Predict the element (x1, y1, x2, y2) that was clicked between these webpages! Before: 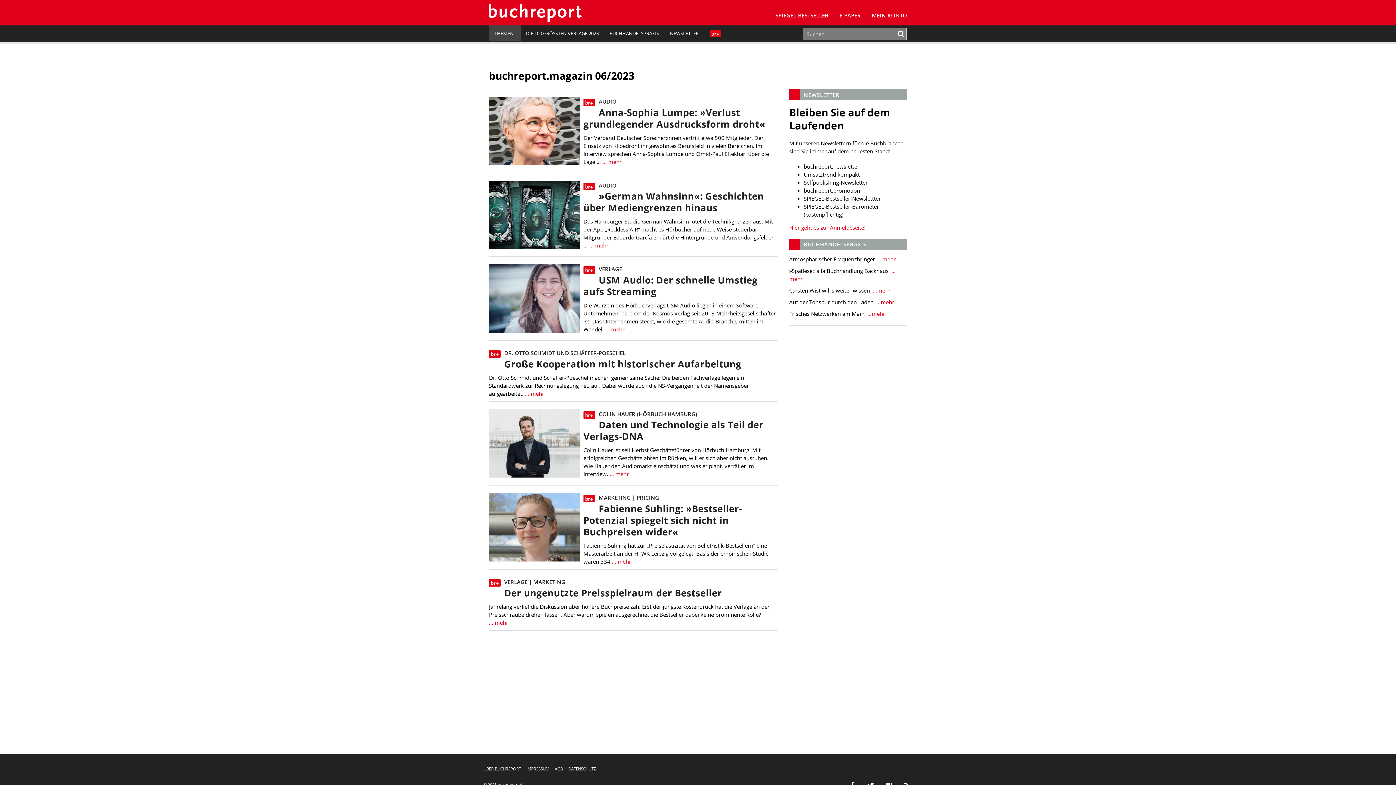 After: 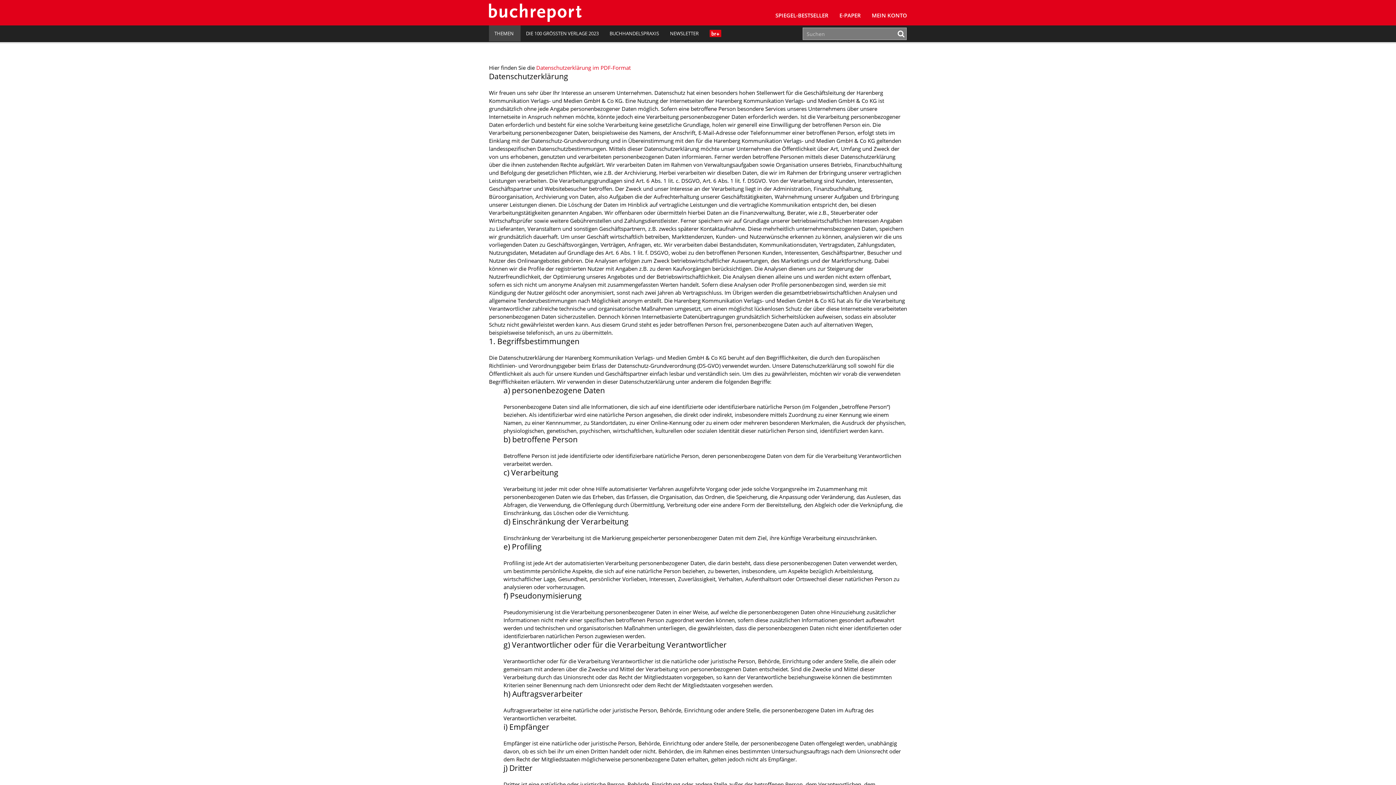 Action: bbox: (568, 765, 596, 773) label: DATENSCHUTZ